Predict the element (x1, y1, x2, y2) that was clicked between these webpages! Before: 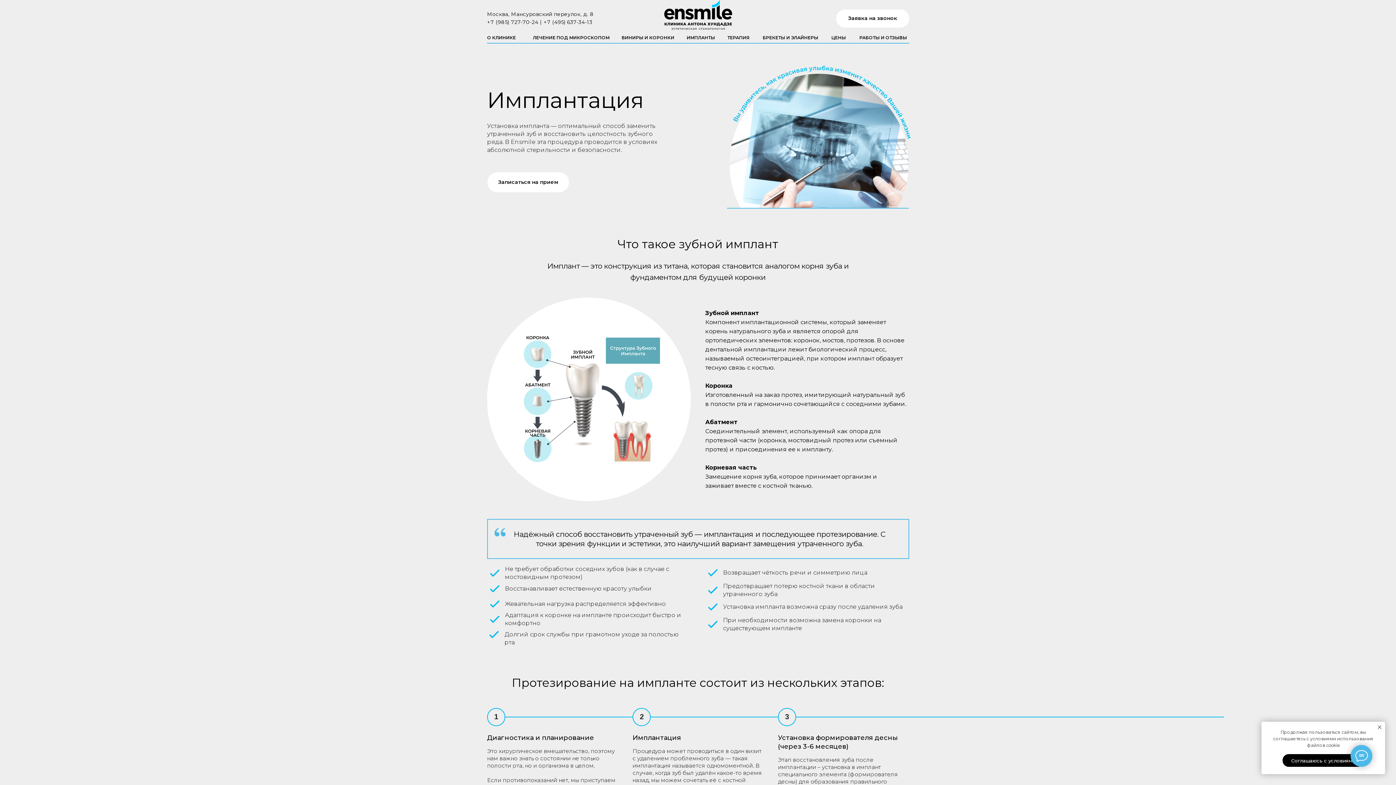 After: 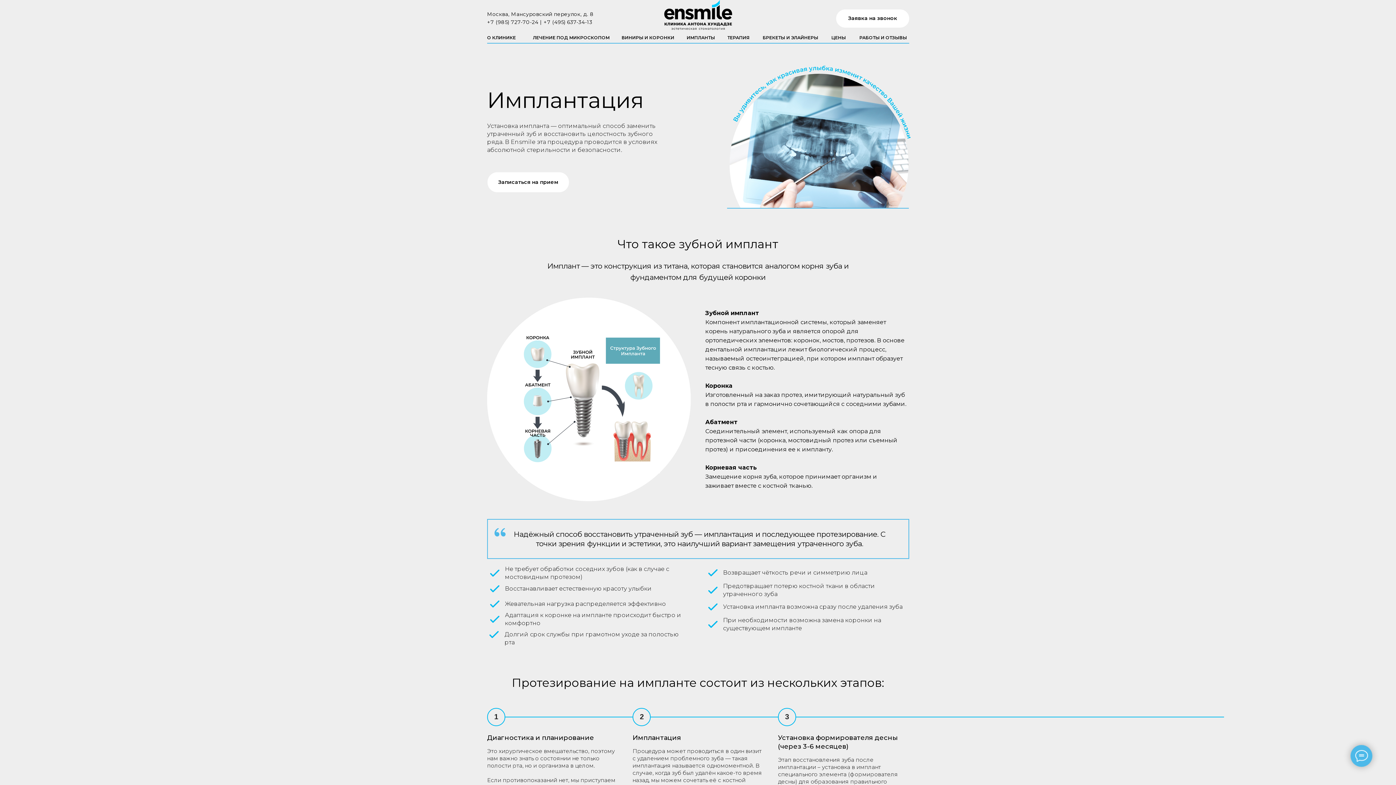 Action: bbox: (1282, 754, 1364, 767) label: Соглашаюсь с условиями